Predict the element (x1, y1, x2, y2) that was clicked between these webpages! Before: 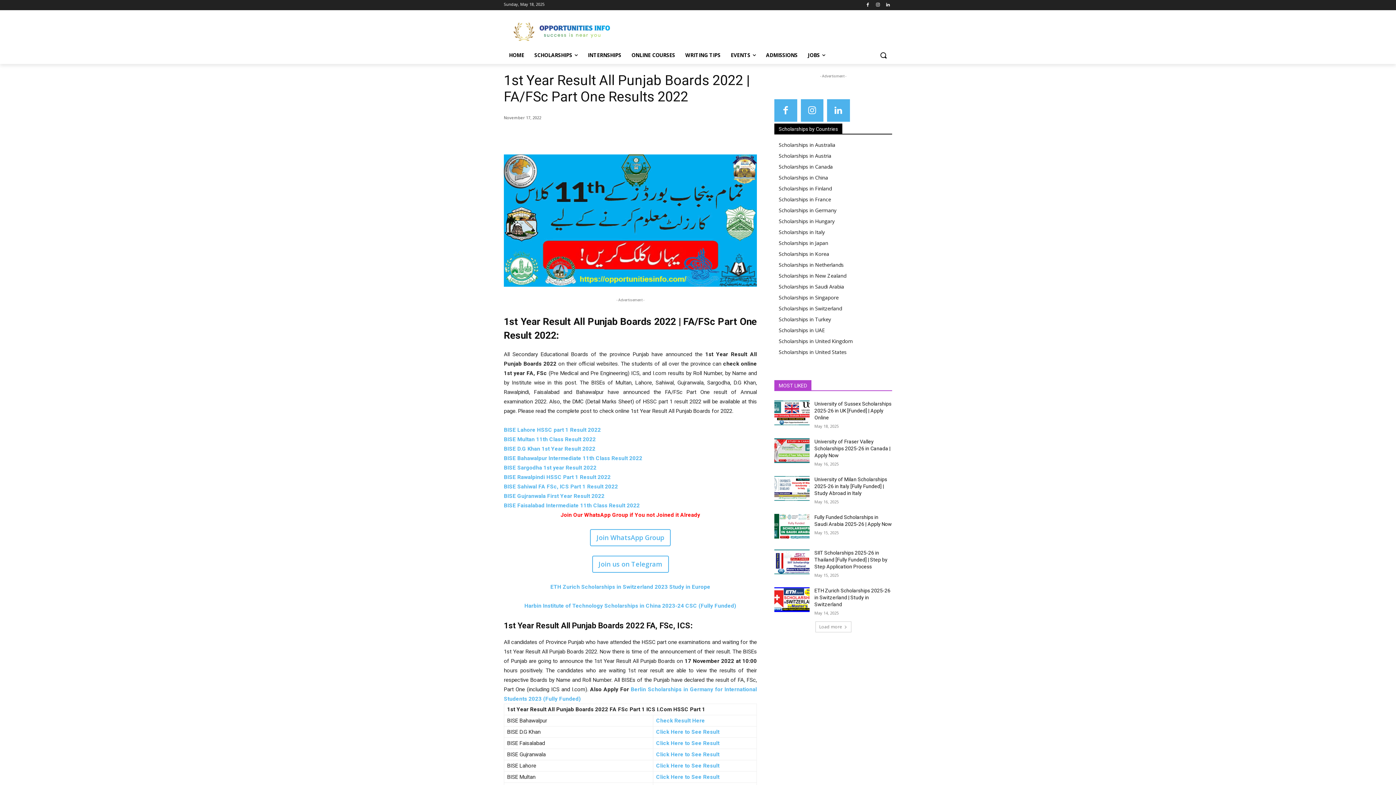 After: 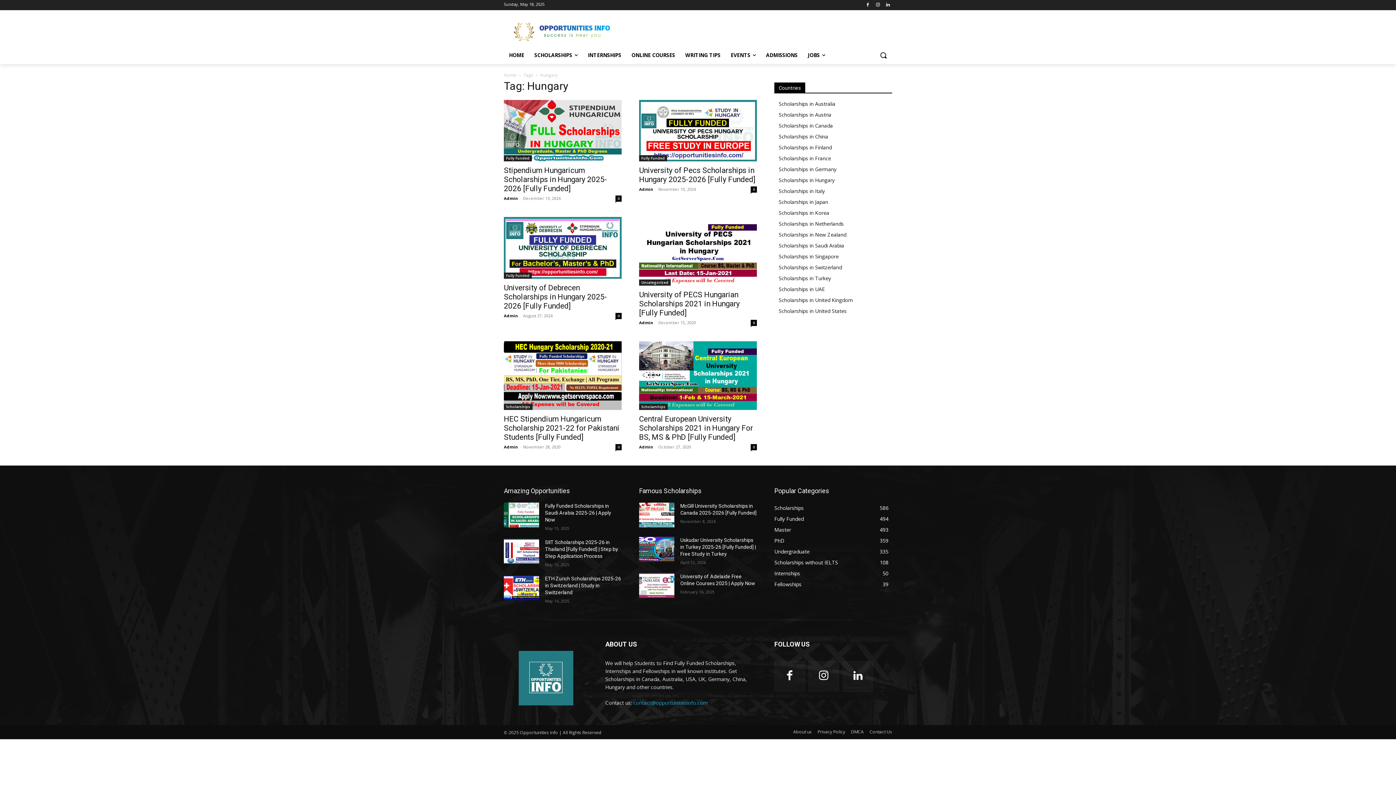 Action: bbox: (778, 216, 892, 227) label: Scholarships in Hungary